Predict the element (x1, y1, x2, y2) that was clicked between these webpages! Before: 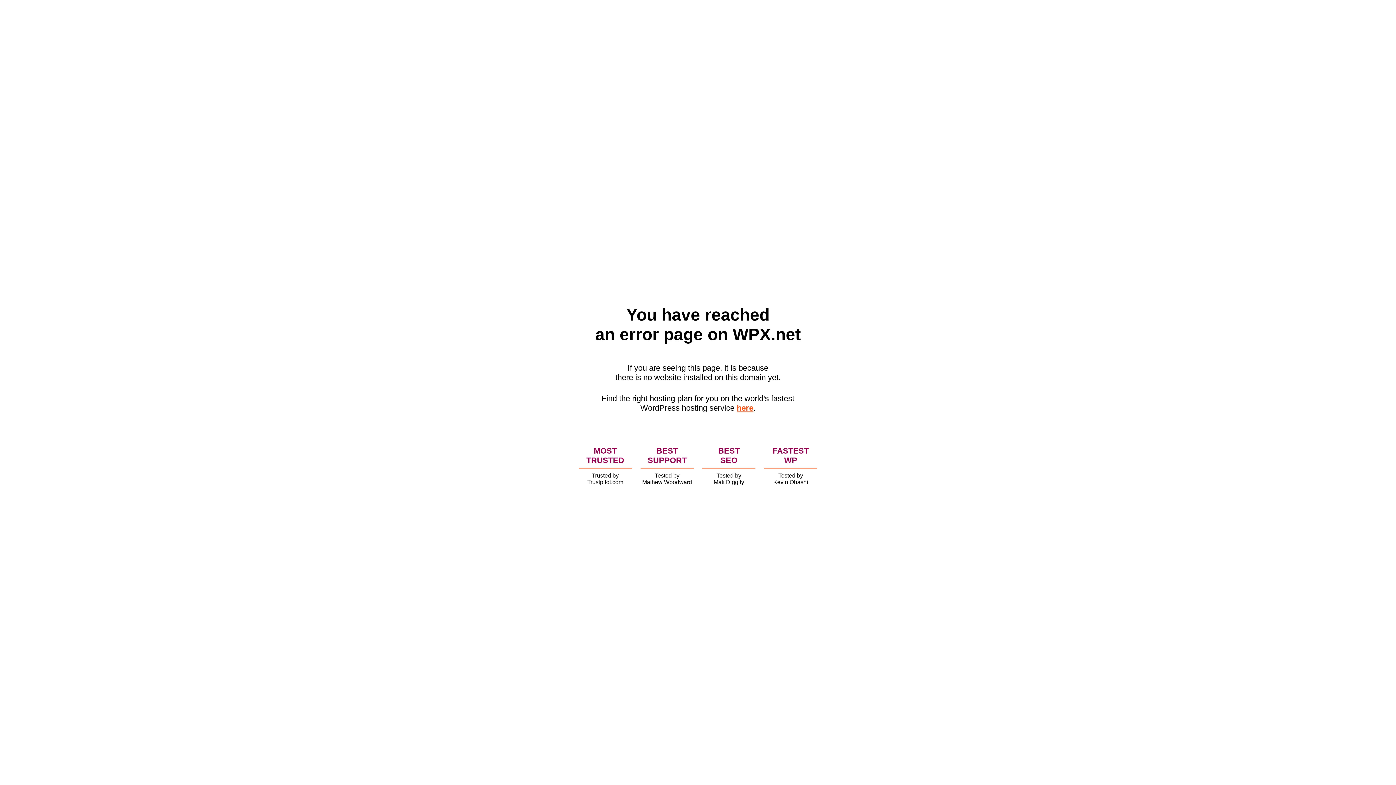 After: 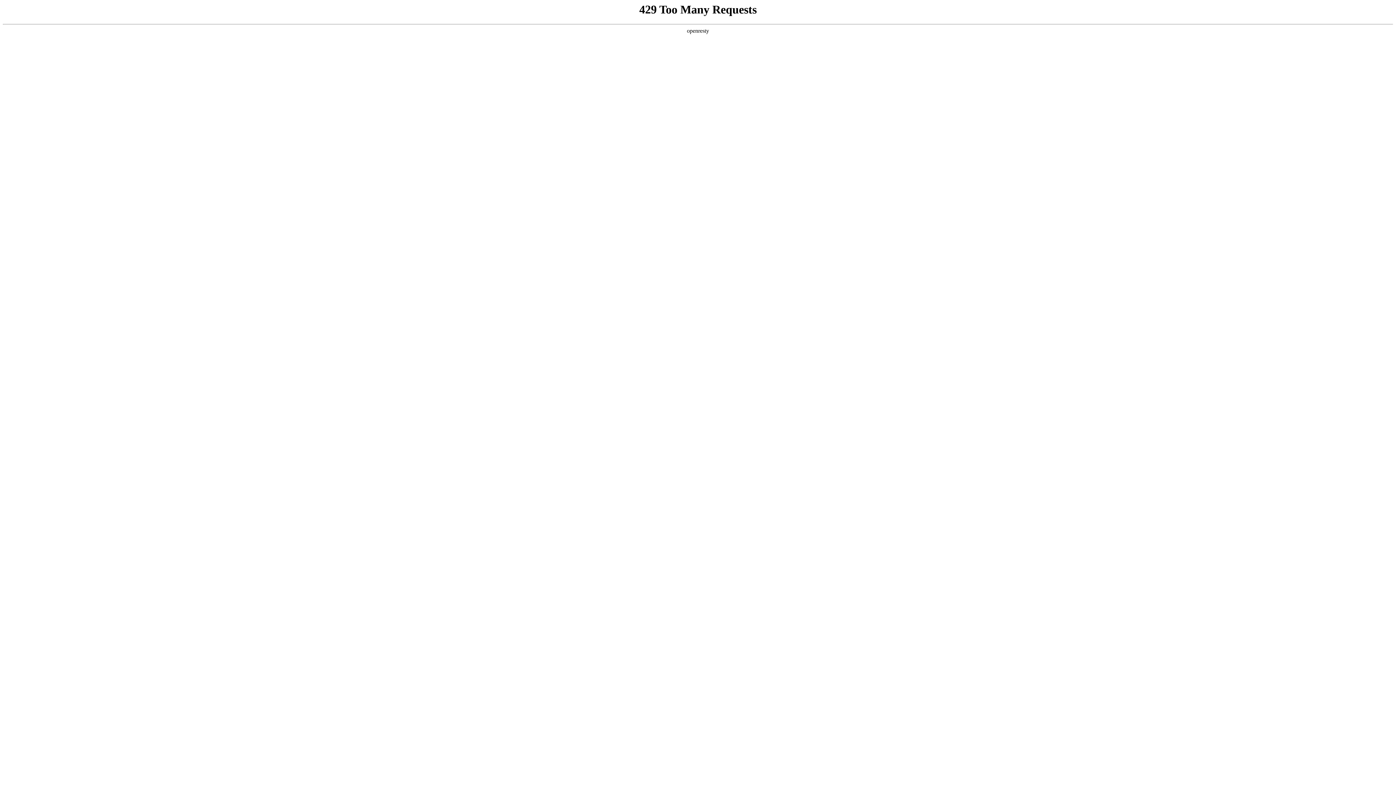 Action: label: here bbox: (736, 403, 753, 412)